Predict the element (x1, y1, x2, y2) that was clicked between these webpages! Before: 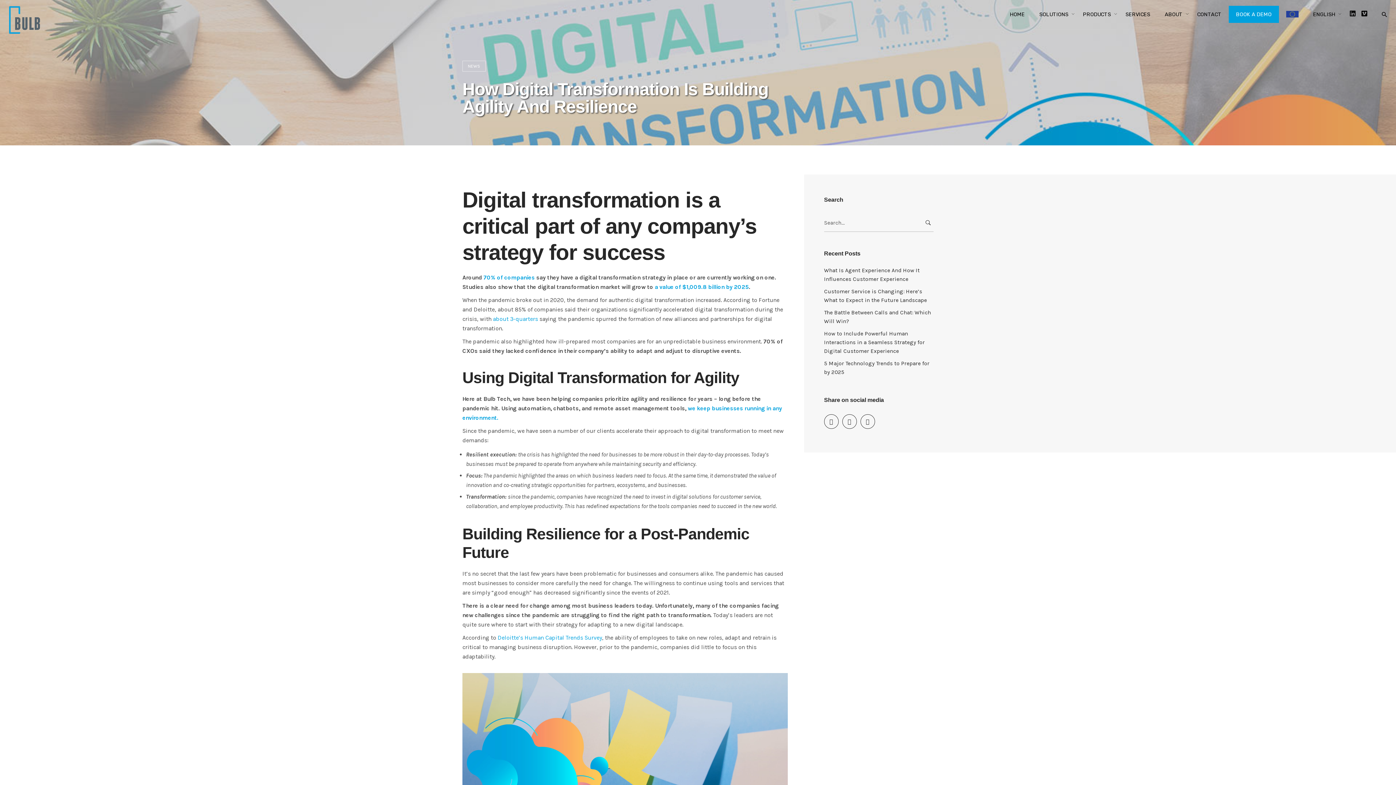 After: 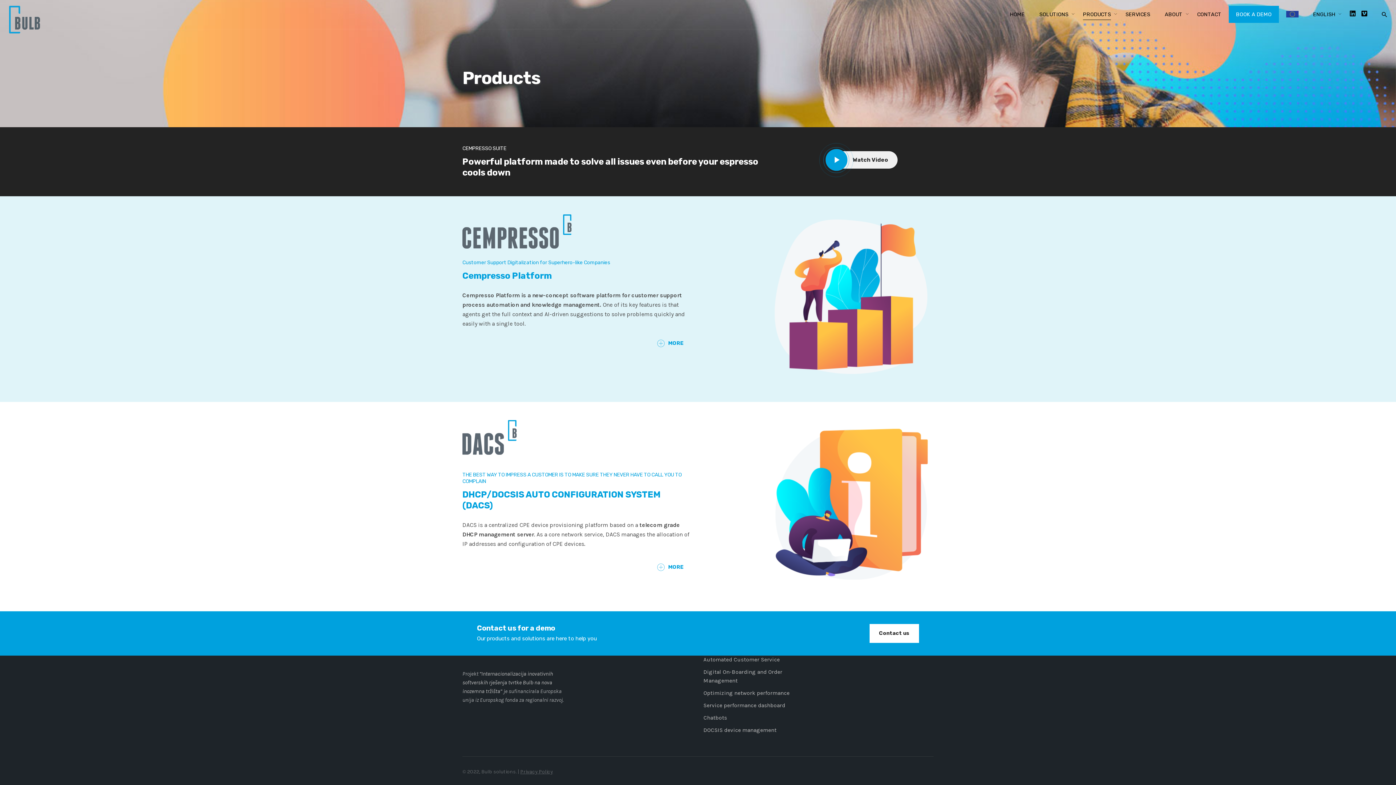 Action: label: PRODUCTS bbox: (1076, 11, 1118, 17)